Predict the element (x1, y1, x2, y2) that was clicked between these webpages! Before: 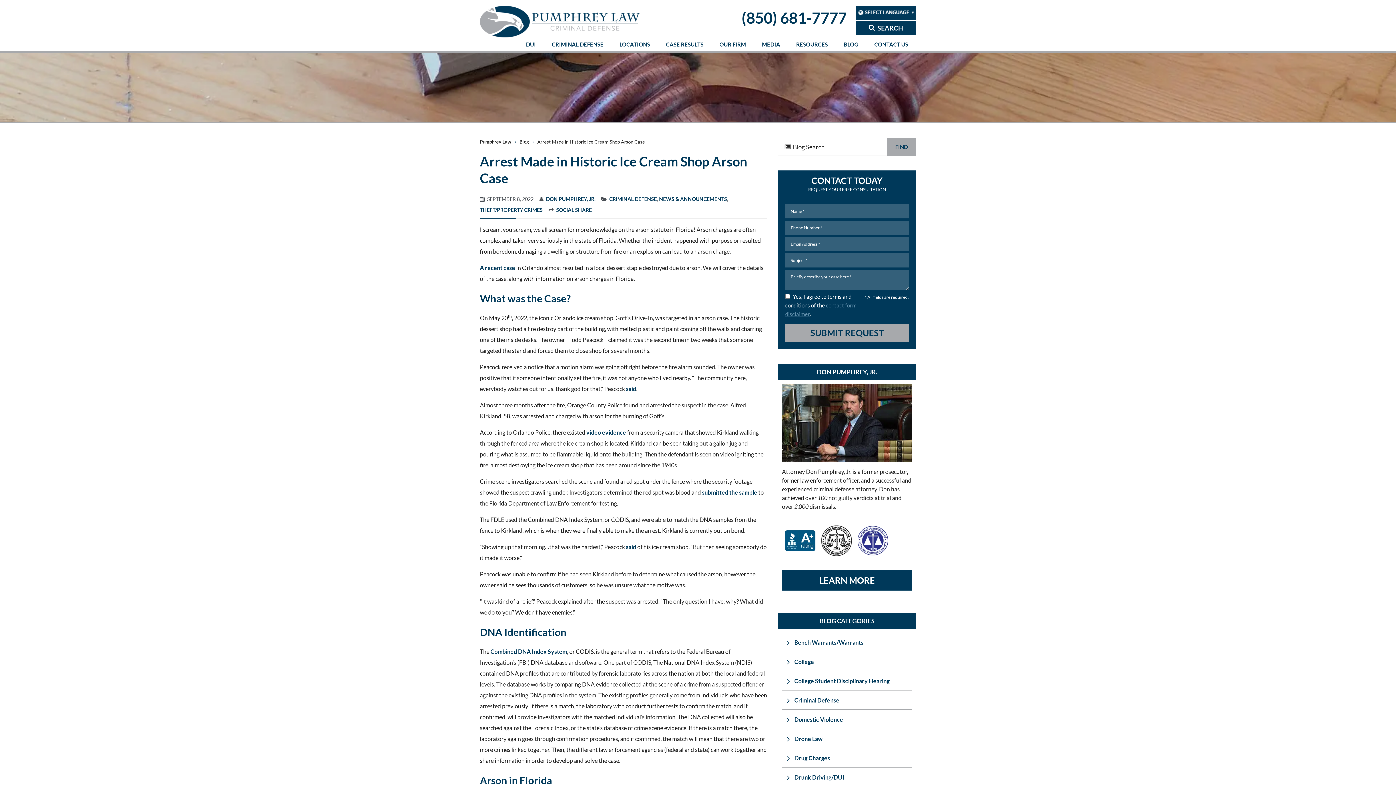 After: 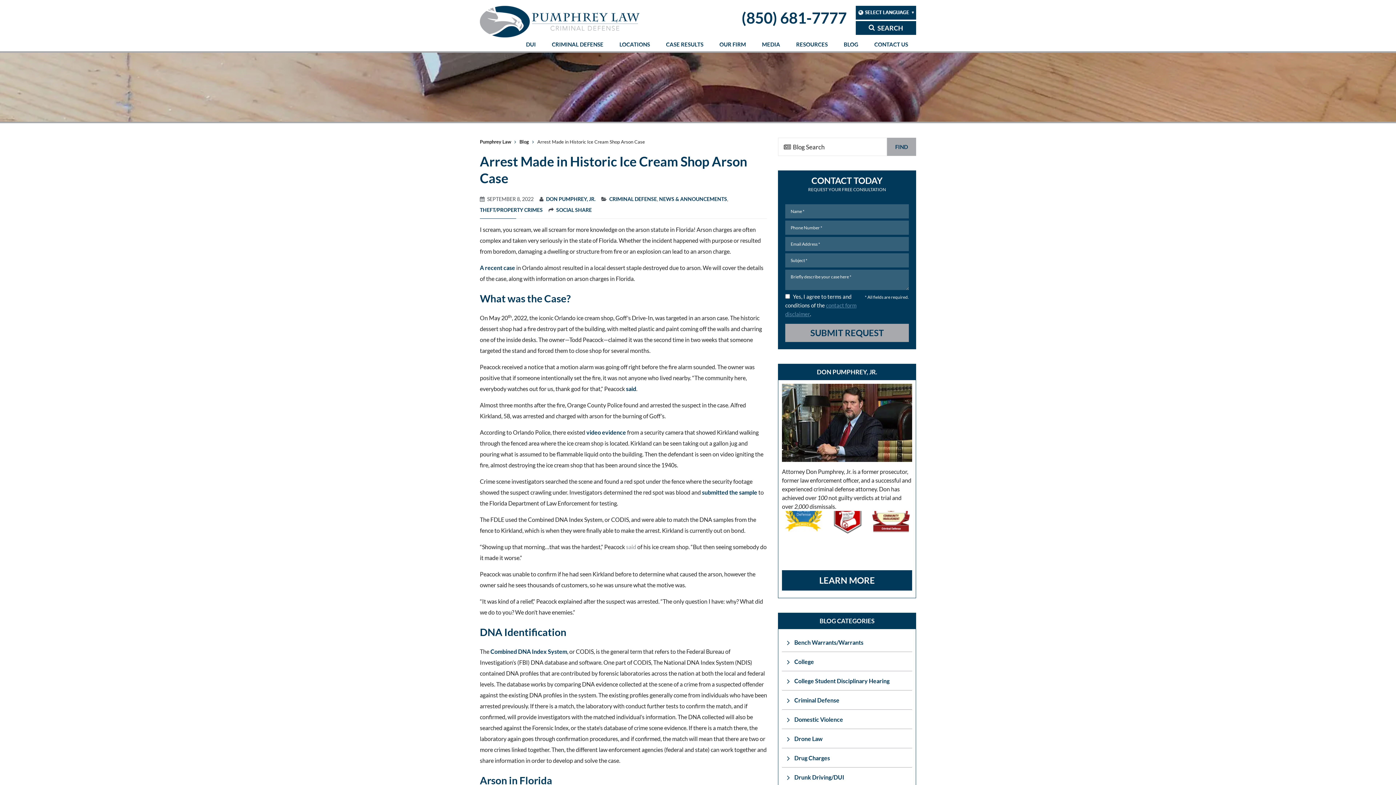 Action: label: said bbox: (626, 543, 636, 550)